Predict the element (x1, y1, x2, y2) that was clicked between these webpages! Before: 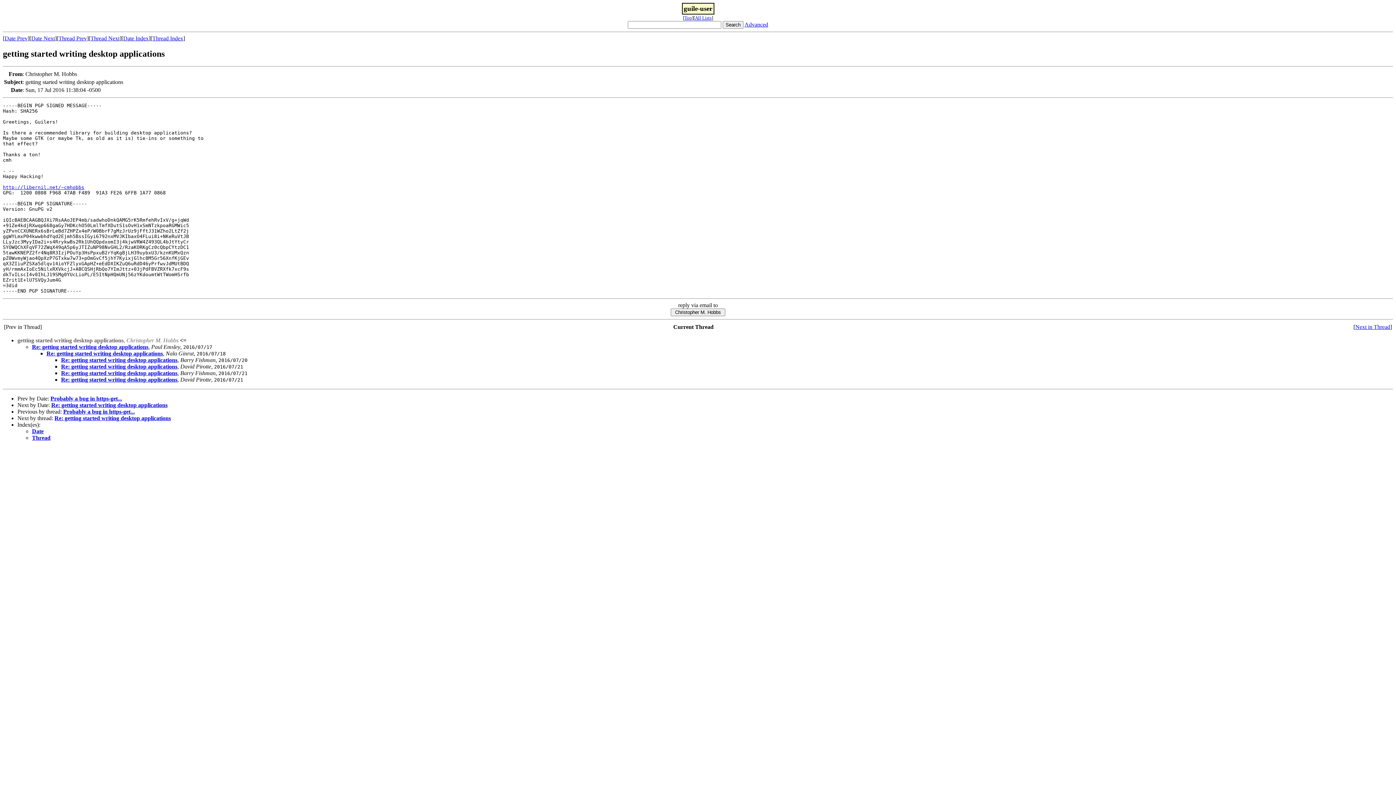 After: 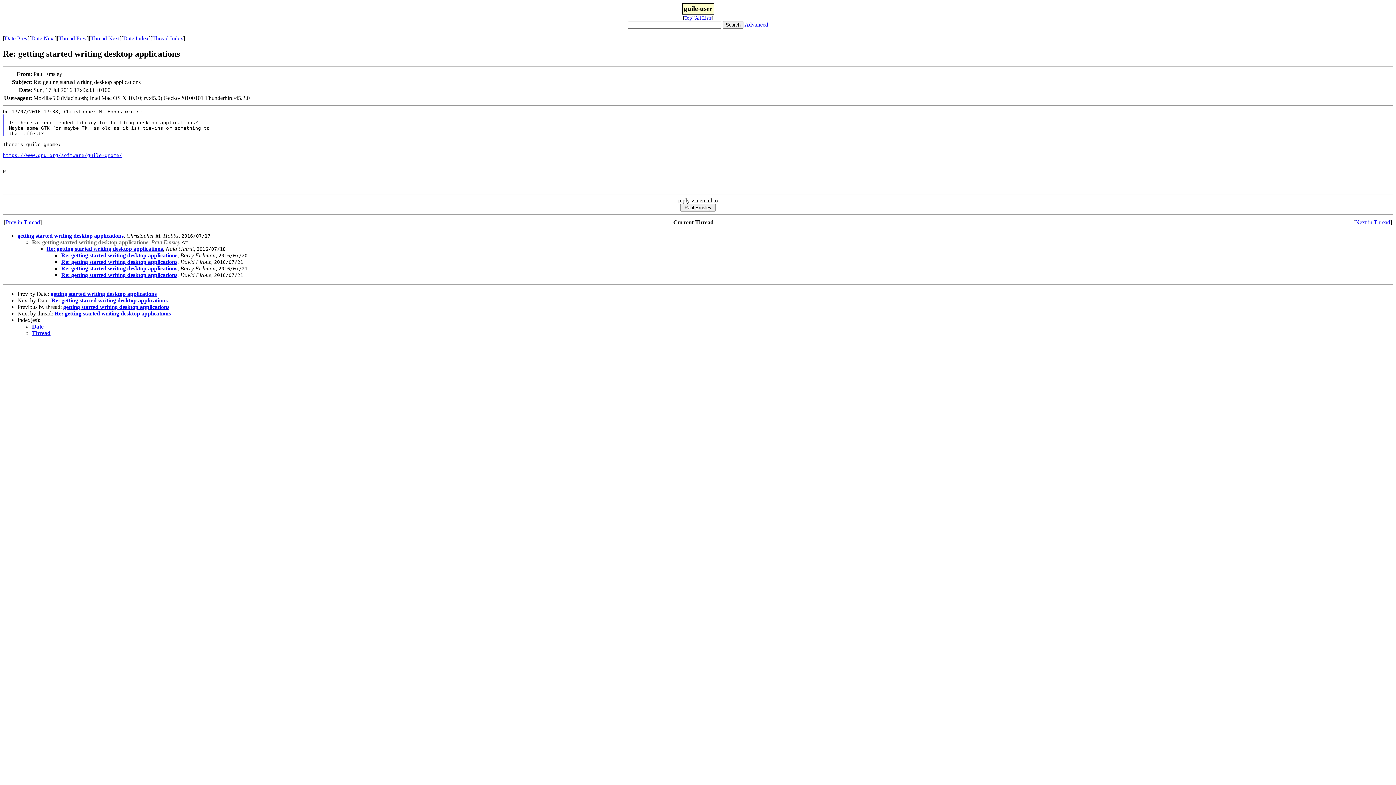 Action: bbox: (54, 415, 170, 421) label: Re: getting started writing desktop applications